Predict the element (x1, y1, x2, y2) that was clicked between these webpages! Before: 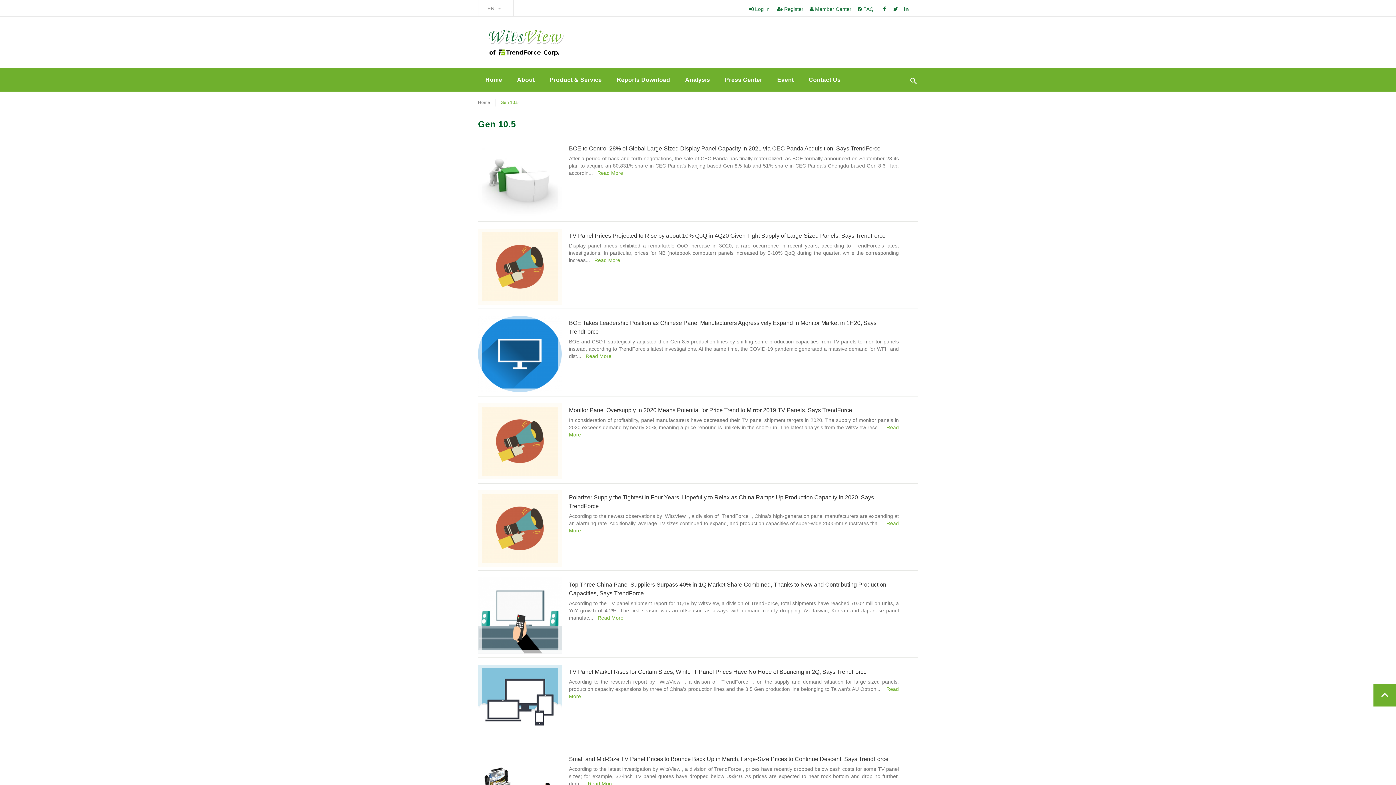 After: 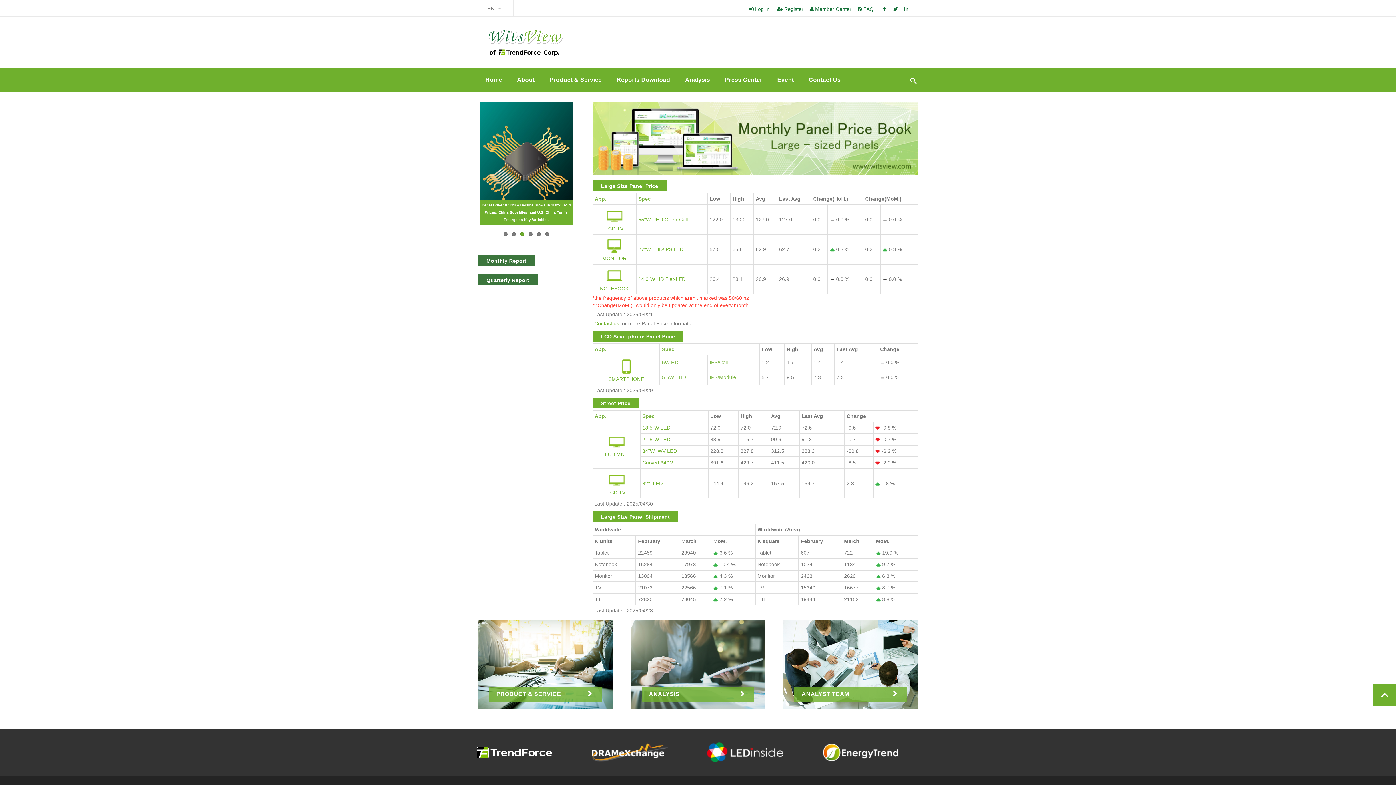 Action: label: Home bbox: (478, 98, 490, 106)